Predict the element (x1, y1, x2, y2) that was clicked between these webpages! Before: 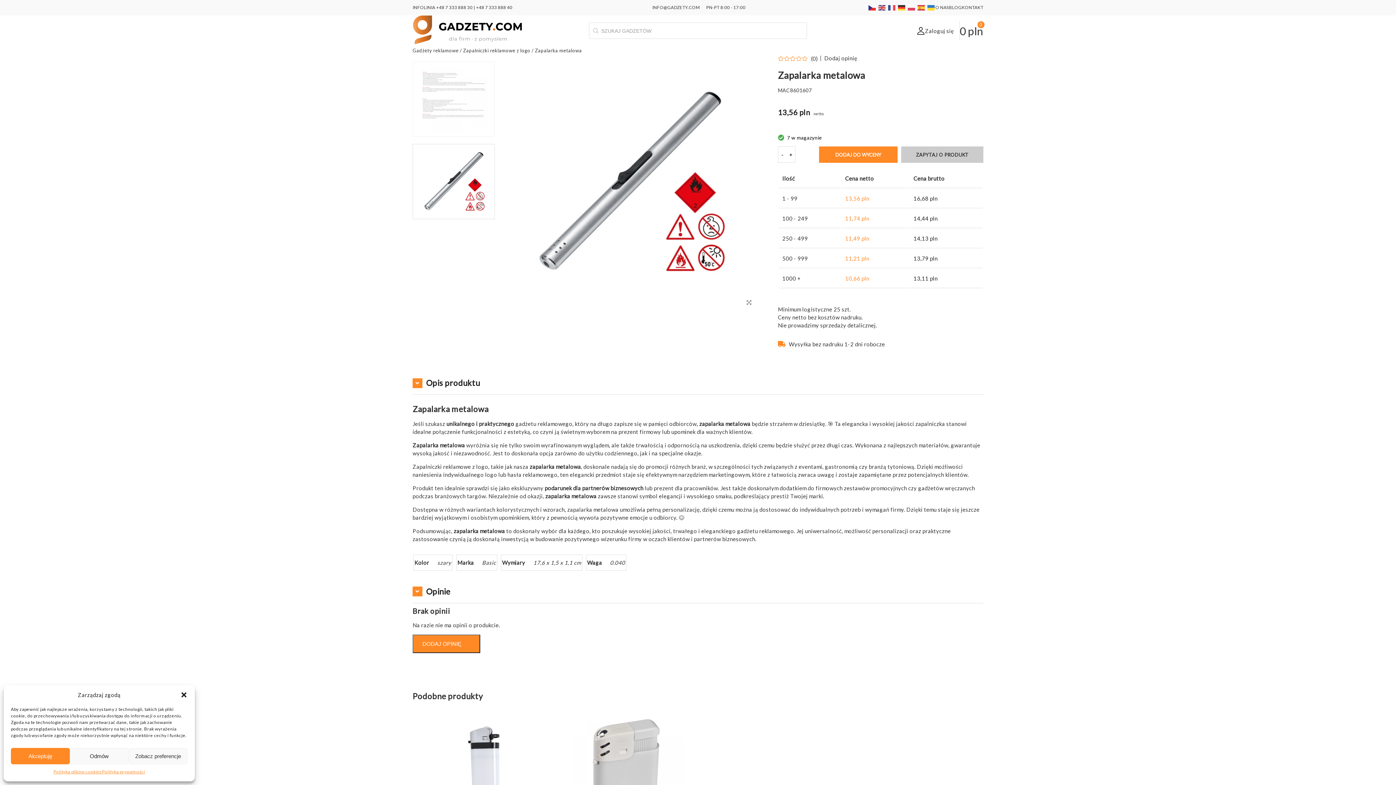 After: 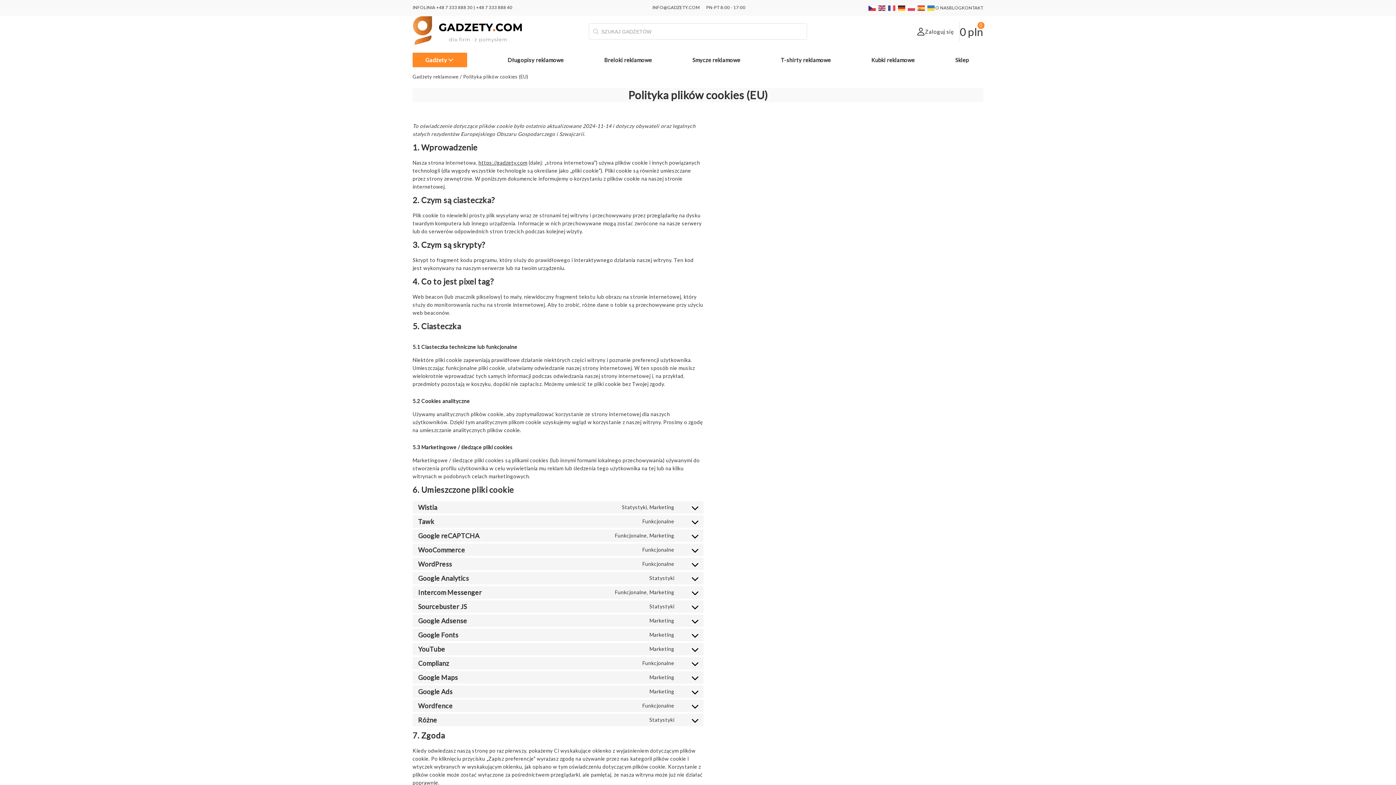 Action: bbox: (53, 768, 102, 776) label: Polityka plików cookies